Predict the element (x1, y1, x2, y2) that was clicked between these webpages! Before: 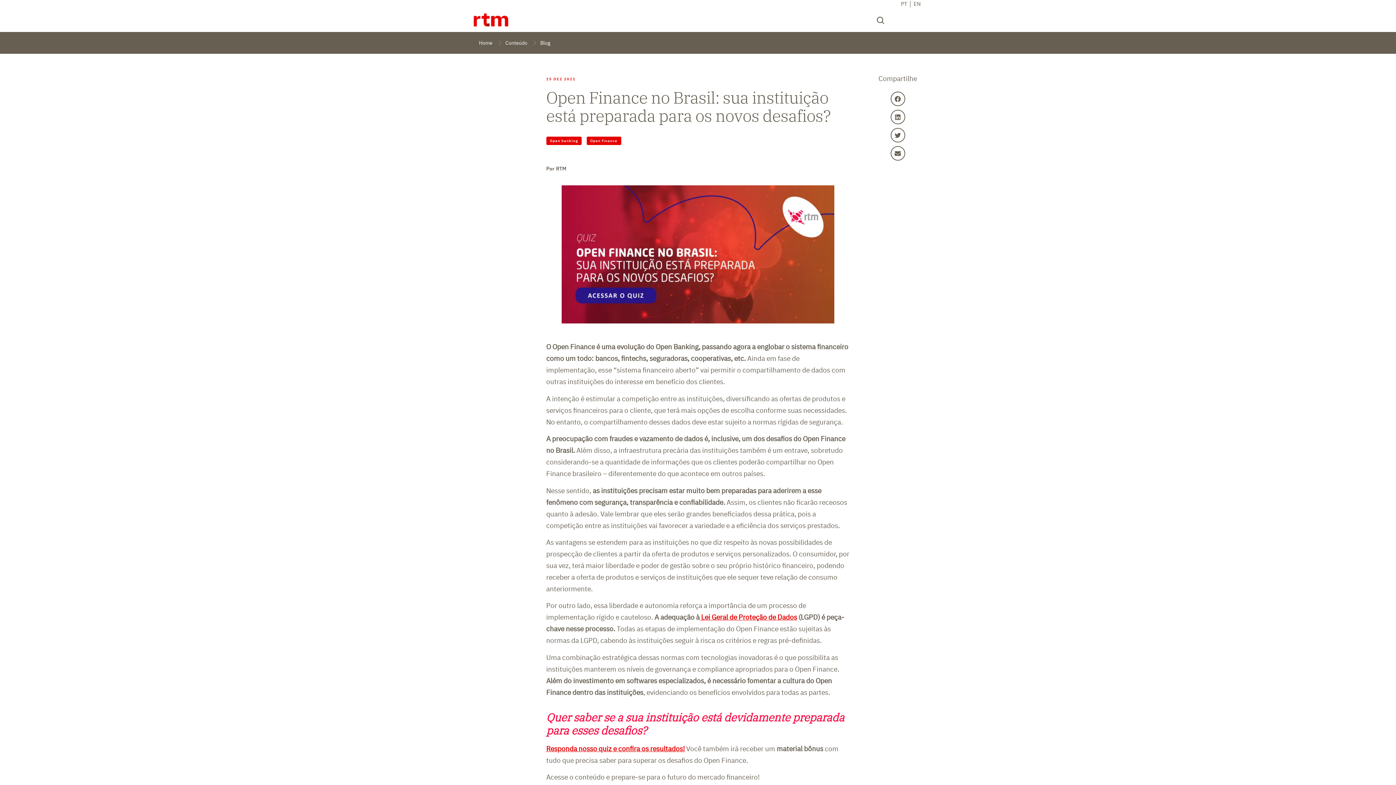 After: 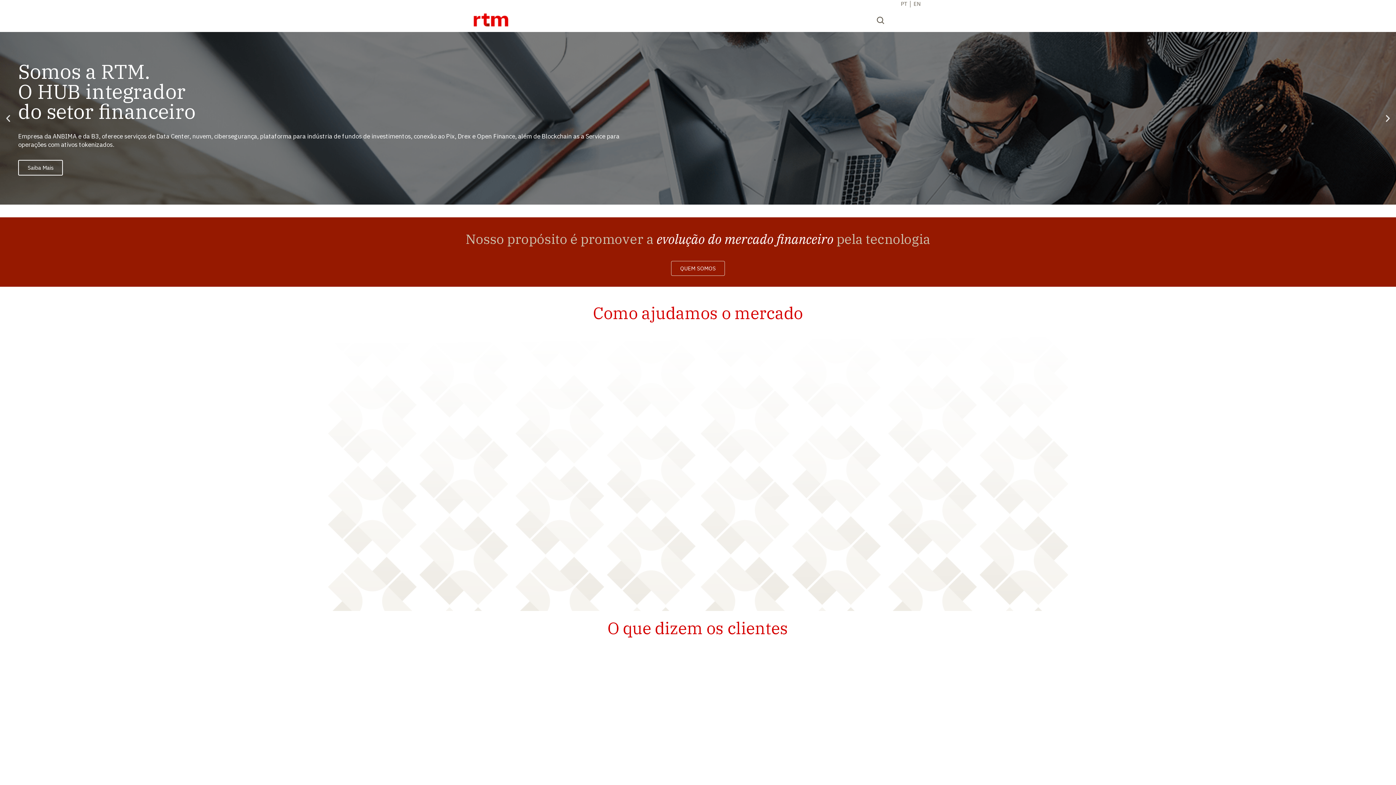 Action: bbox: (913, 0, 921, 7) label: EN